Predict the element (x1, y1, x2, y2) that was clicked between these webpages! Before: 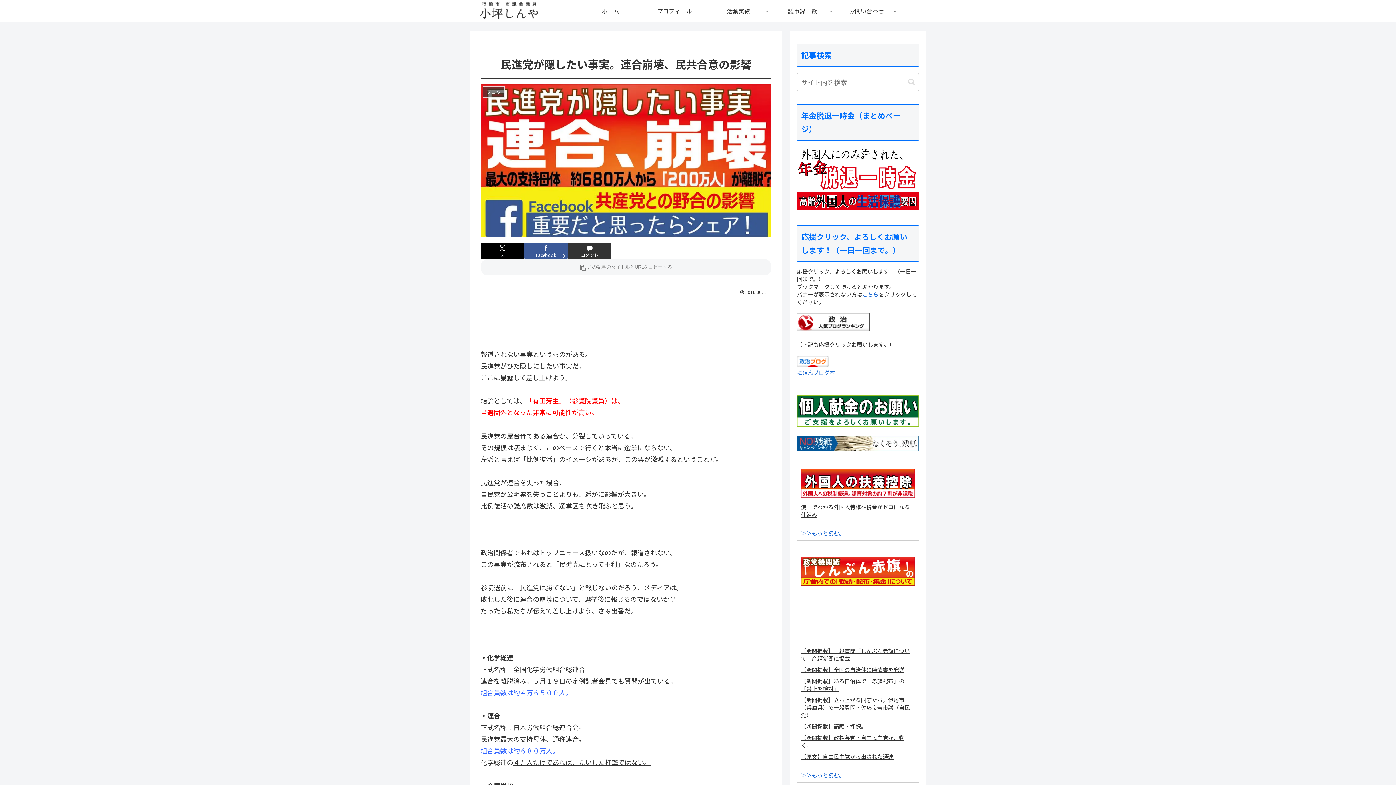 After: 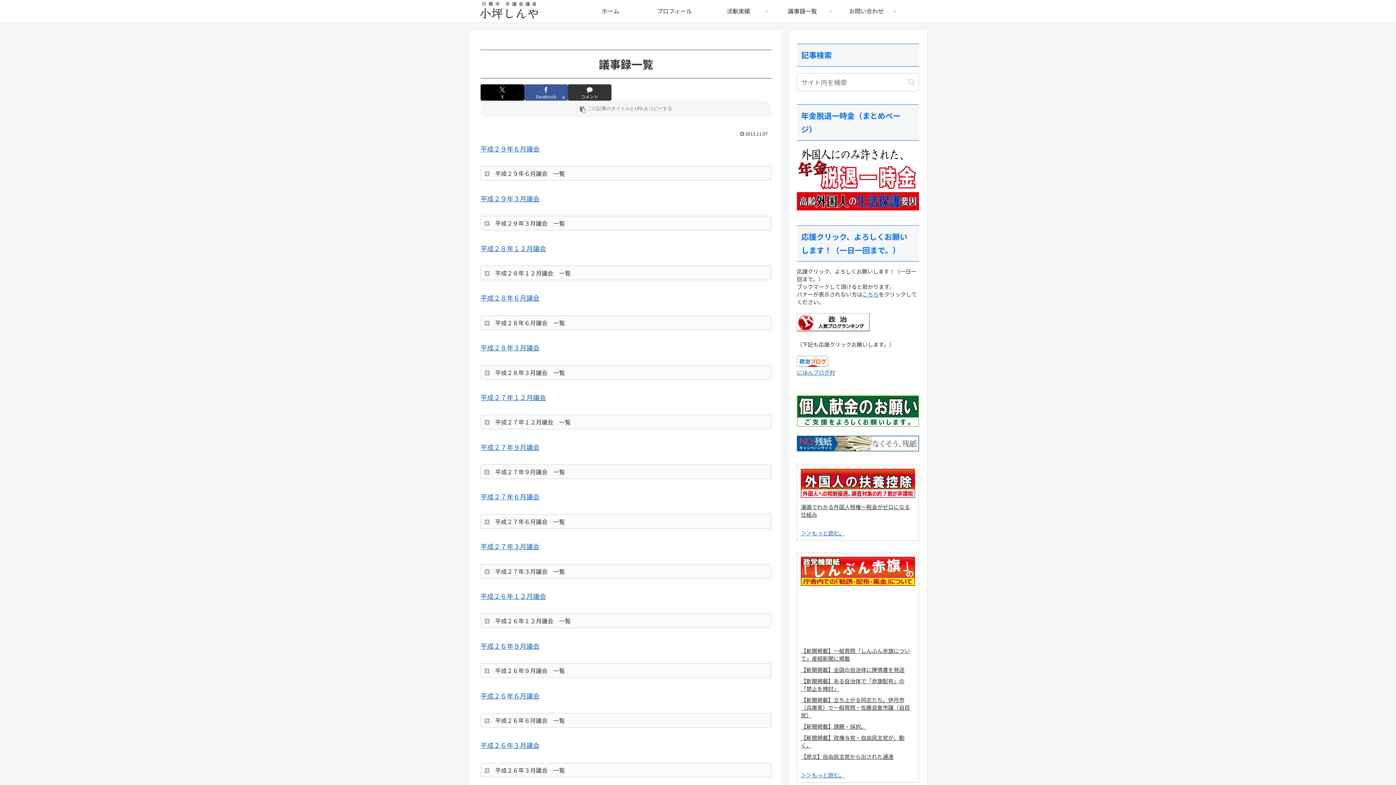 Action: bbox: (770, 0, 834, 21) label: 議事録一覧